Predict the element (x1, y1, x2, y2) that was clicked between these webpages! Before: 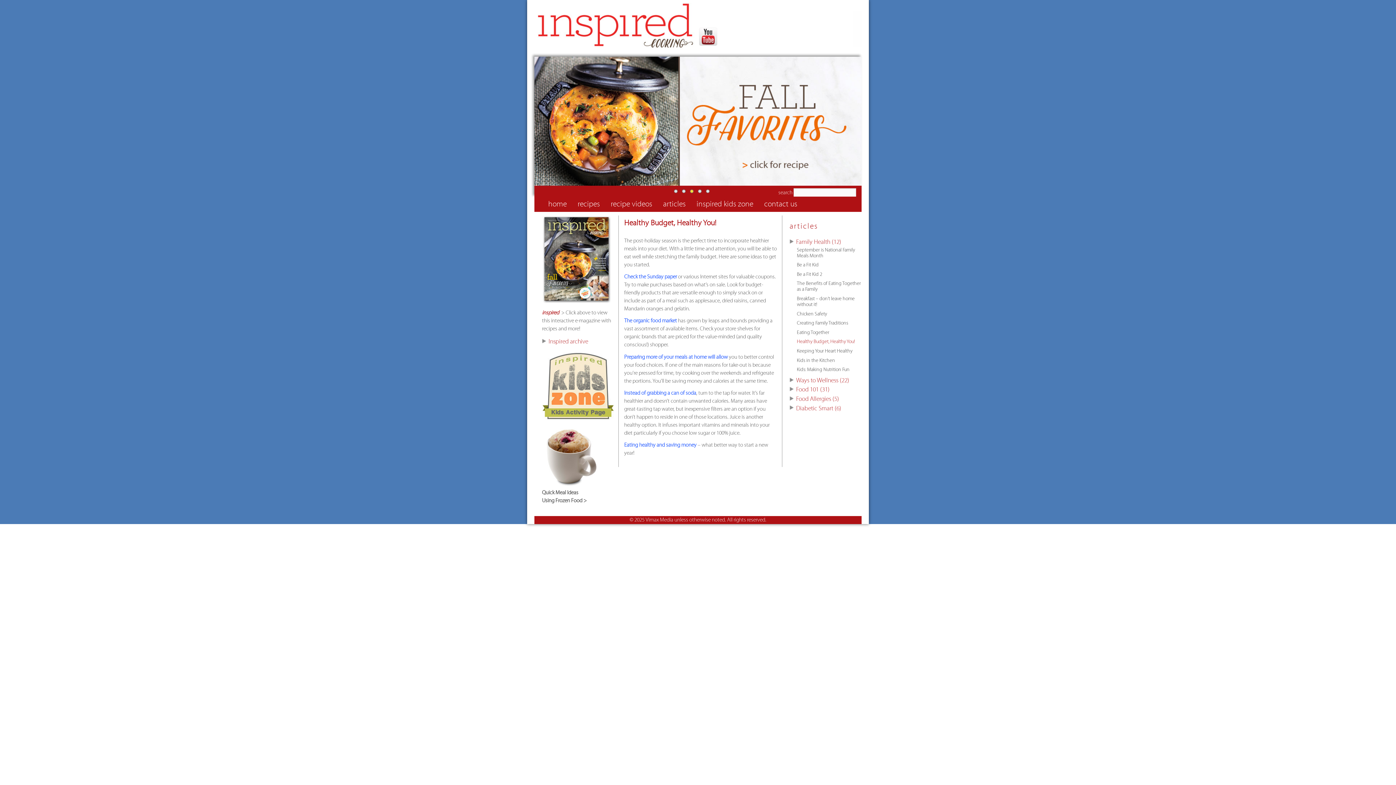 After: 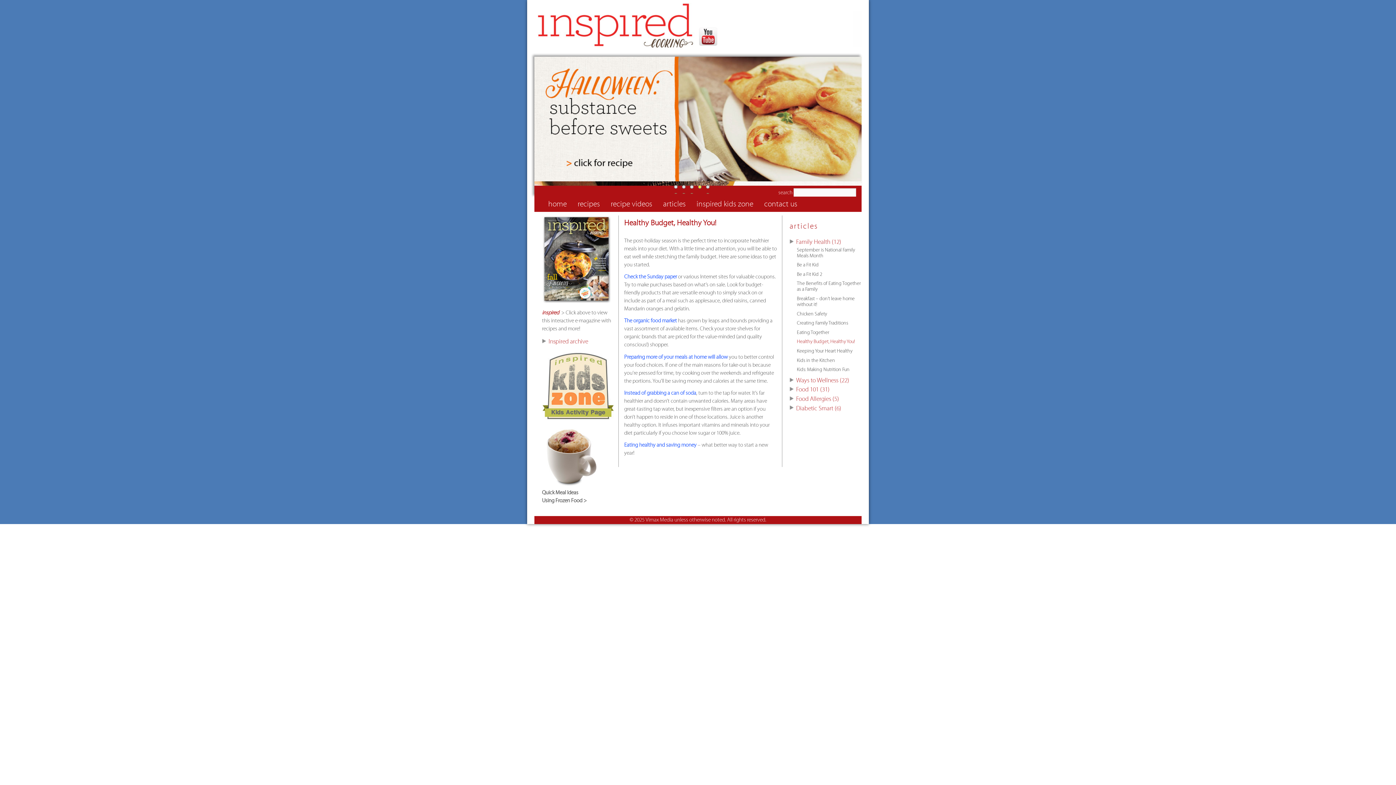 Action: bbox: (696, 187, 704, 198) label: 4